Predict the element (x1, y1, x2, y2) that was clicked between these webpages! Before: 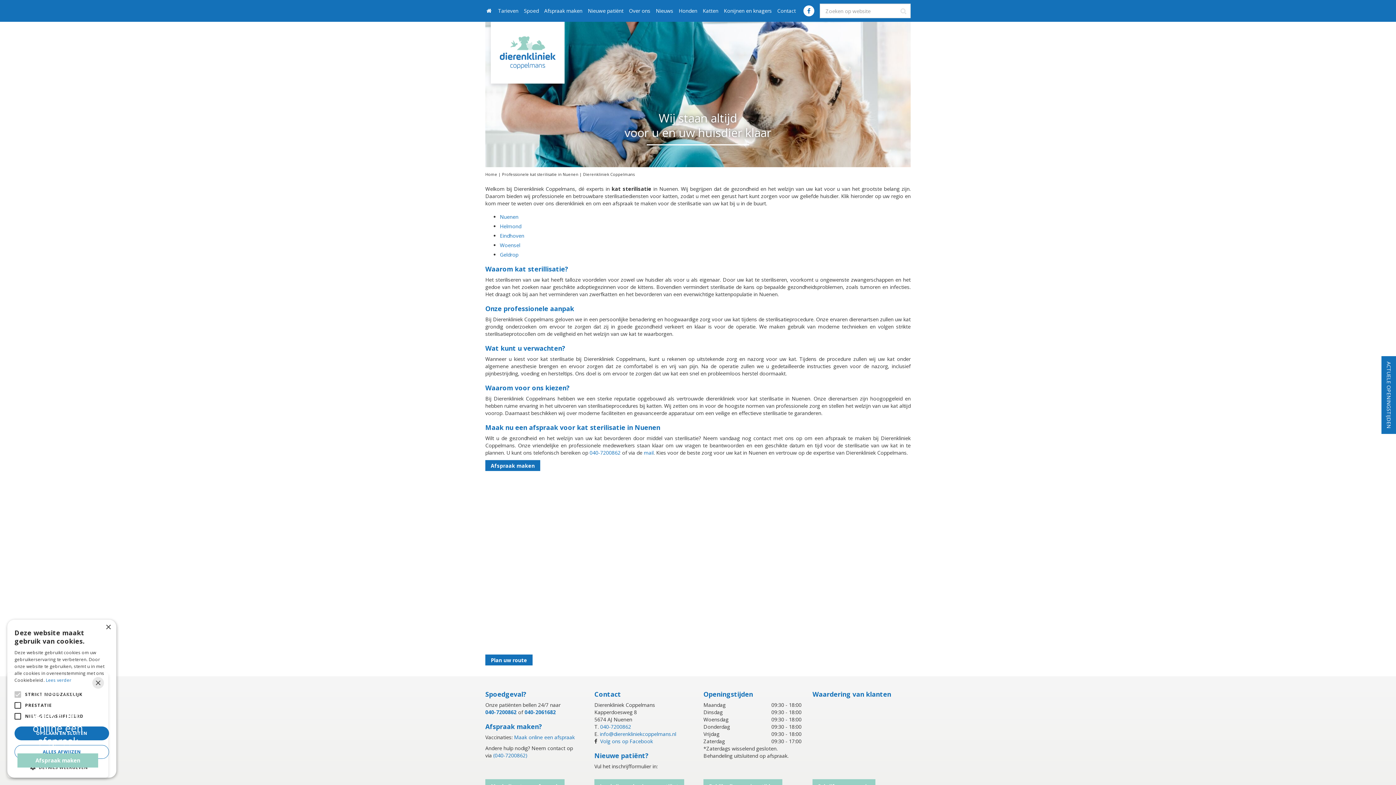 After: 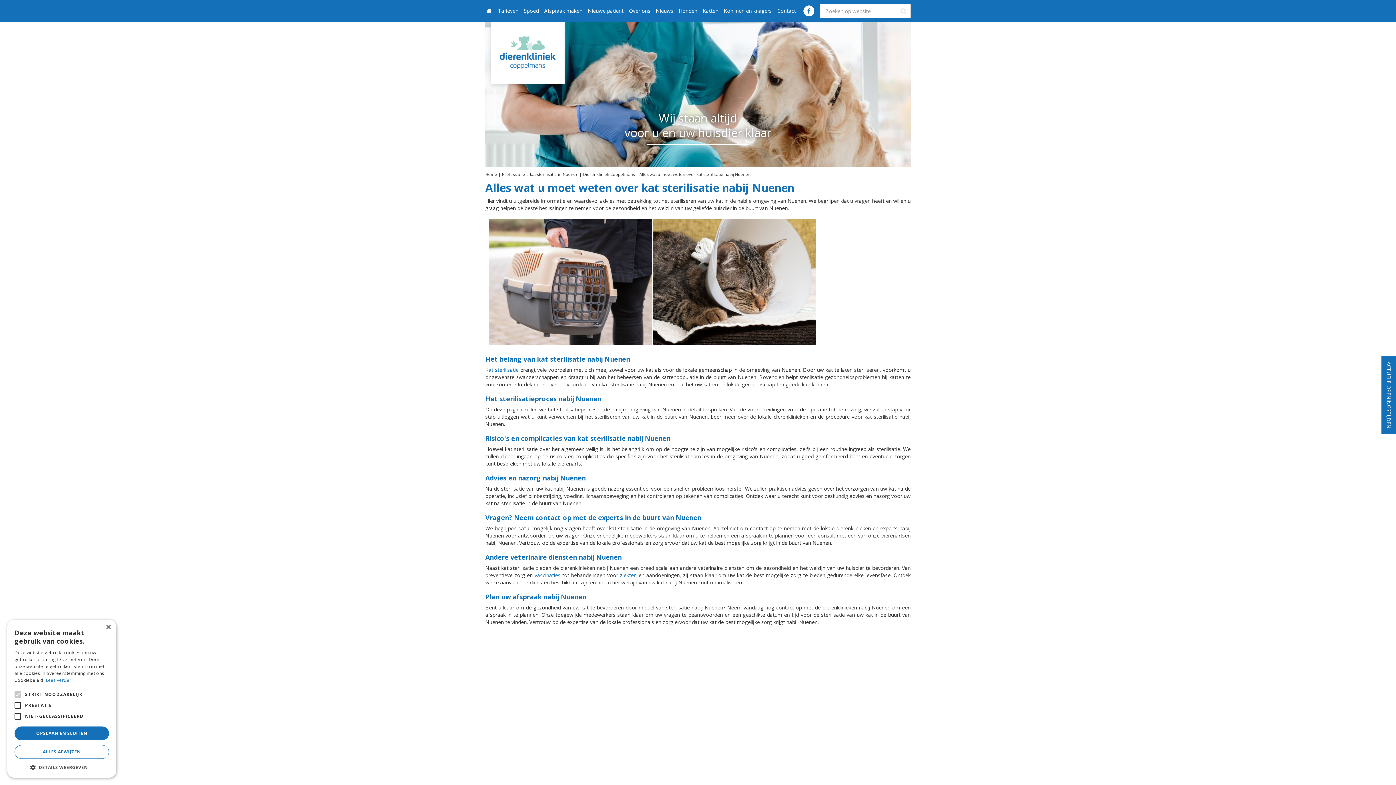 Action: bbox: (500, 213, 518, 220) label: Nuenen